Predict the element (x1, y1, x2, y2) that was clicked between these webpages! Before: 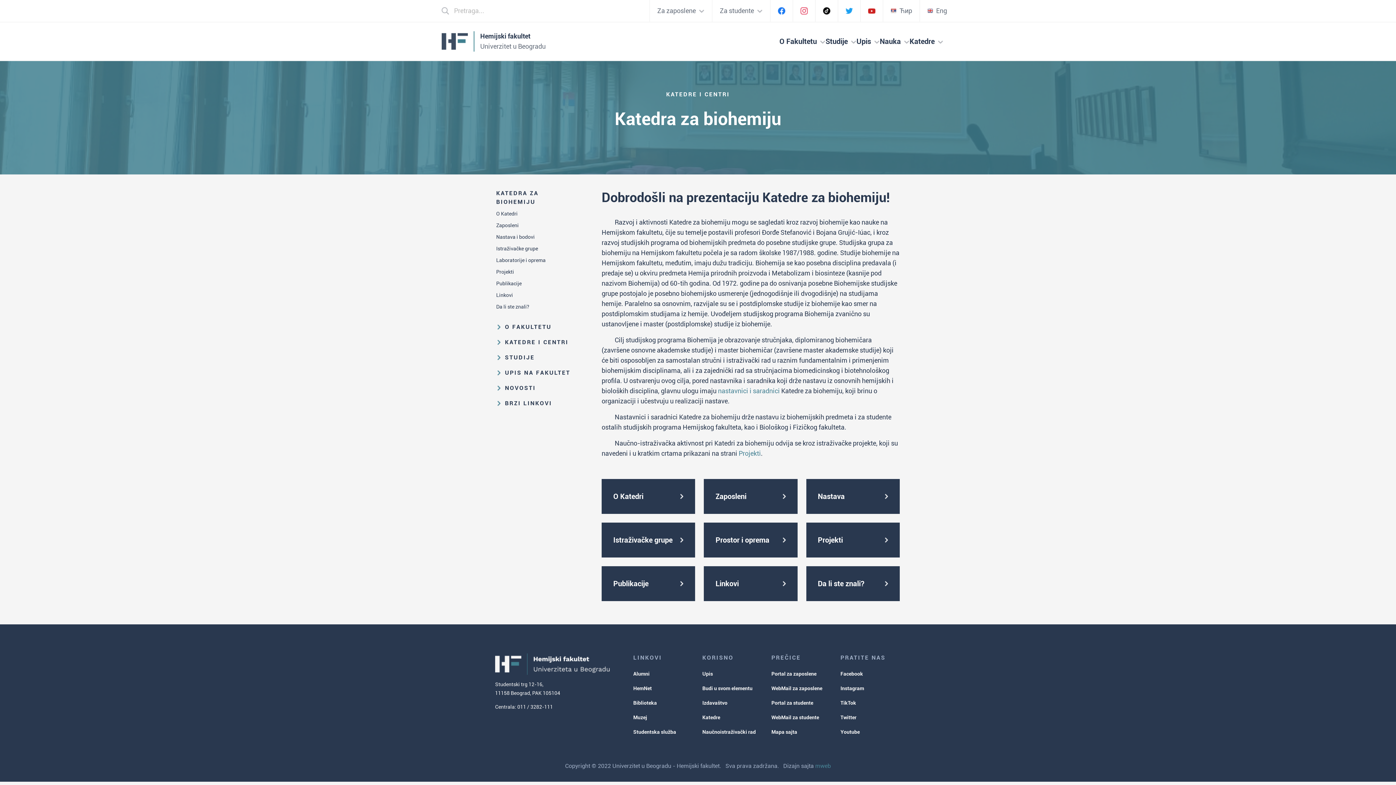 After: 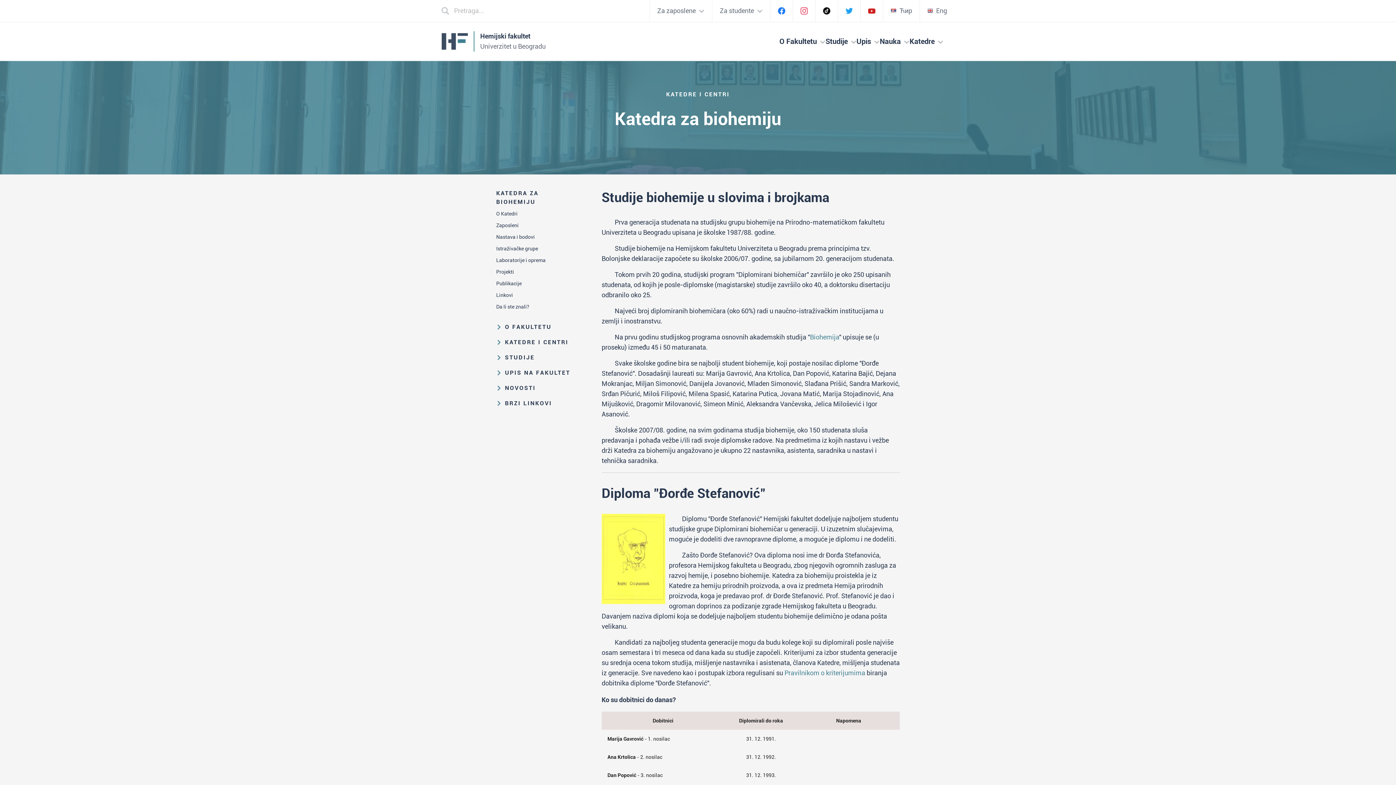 Action: bbox: (806, 566, 899, 601) label: Da li ste znali?